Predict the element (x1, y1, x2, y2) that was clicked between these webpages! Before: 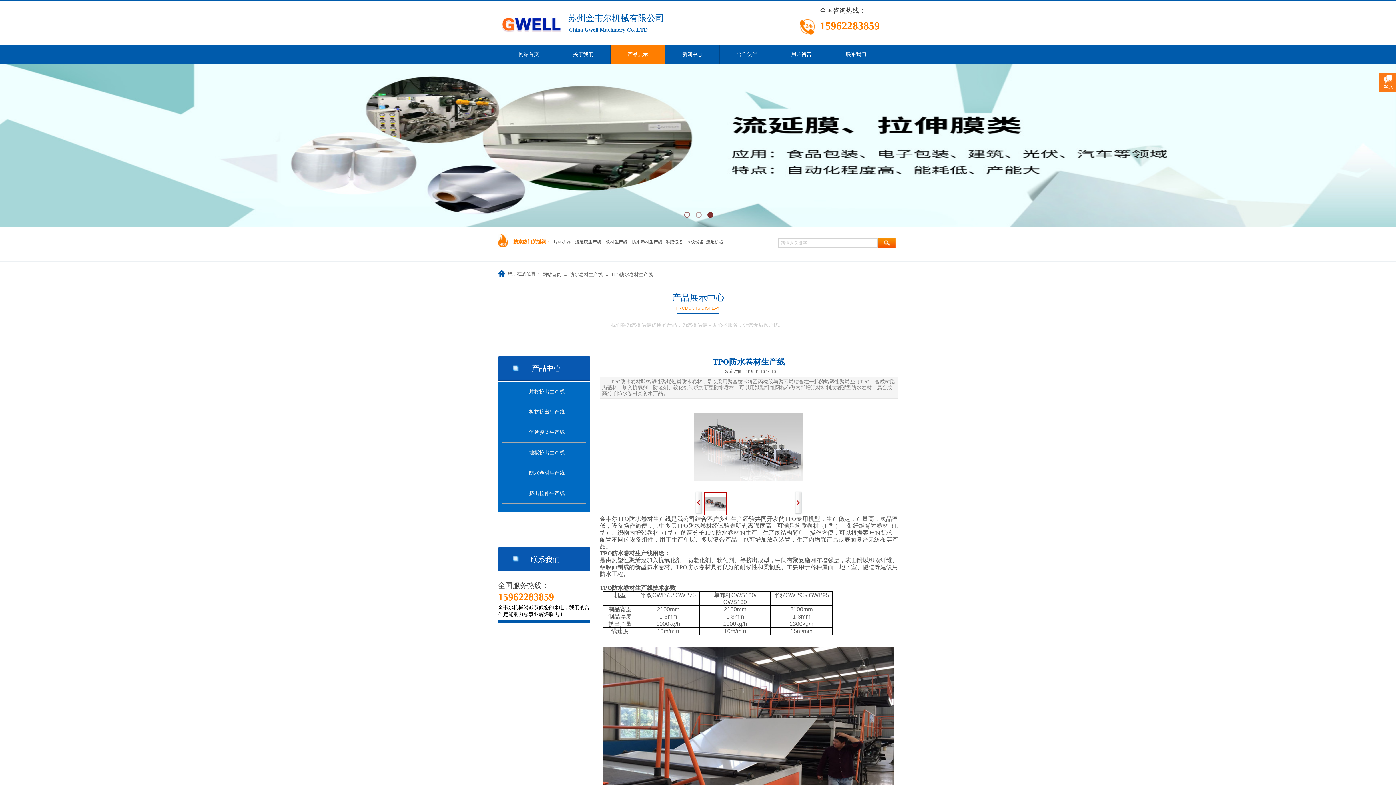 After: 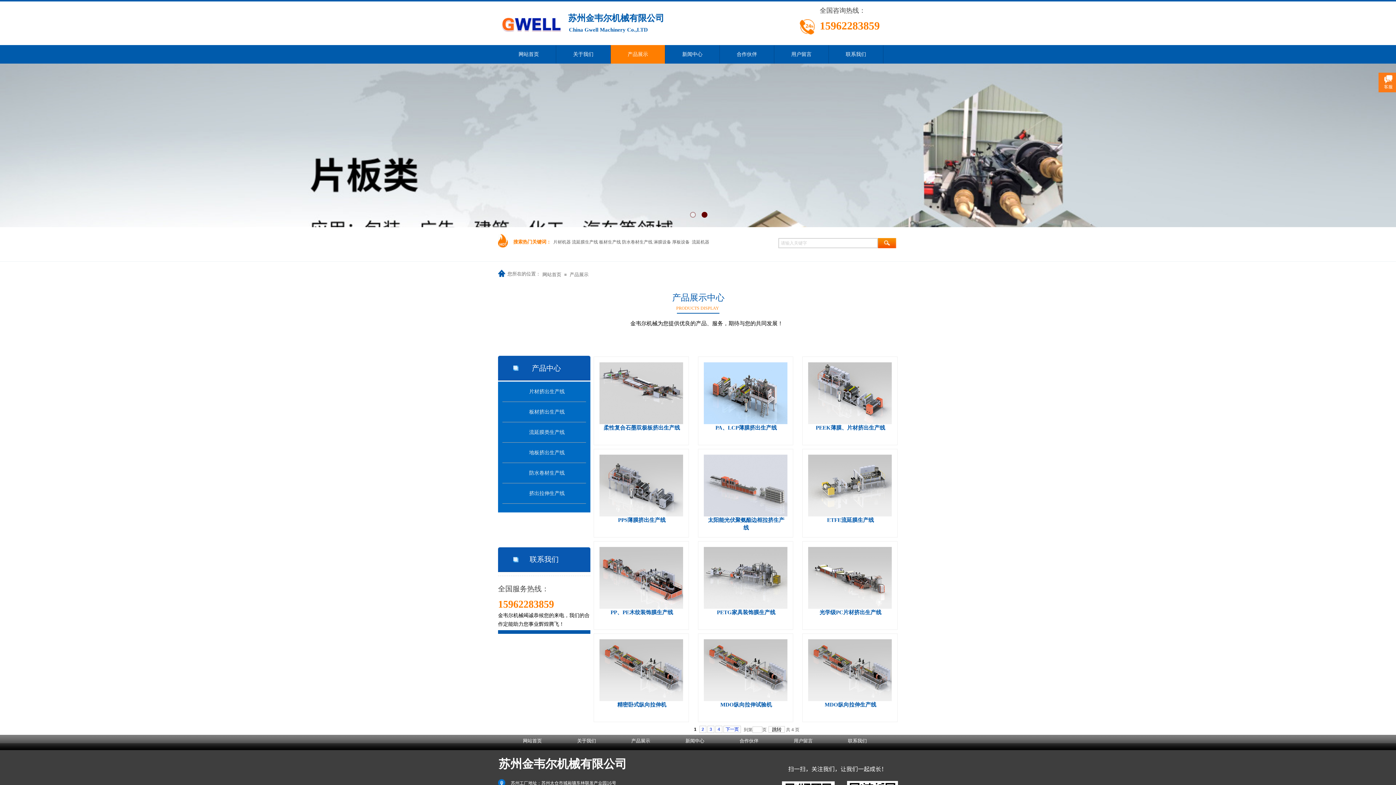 Action: bbox: (610, 45, 665, 64) label: 产品展示